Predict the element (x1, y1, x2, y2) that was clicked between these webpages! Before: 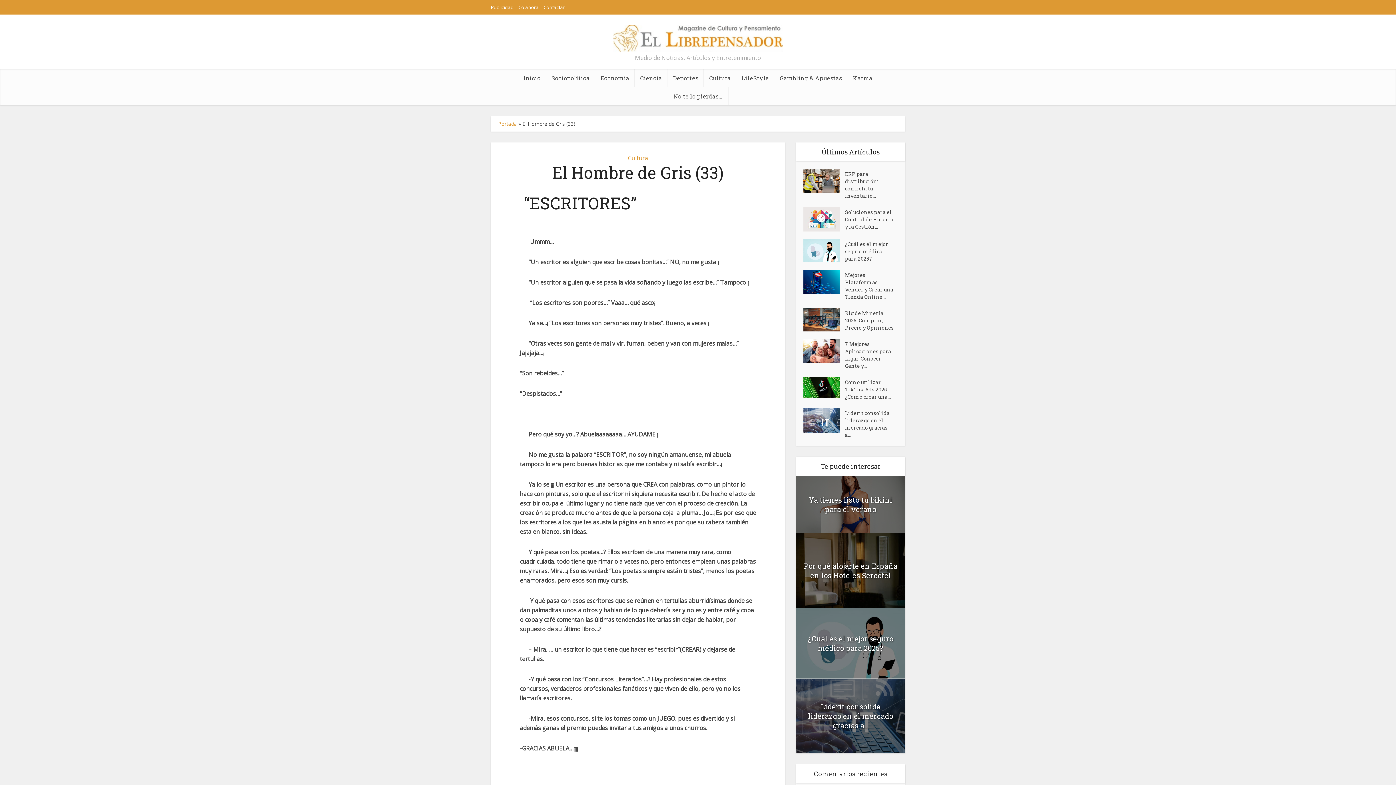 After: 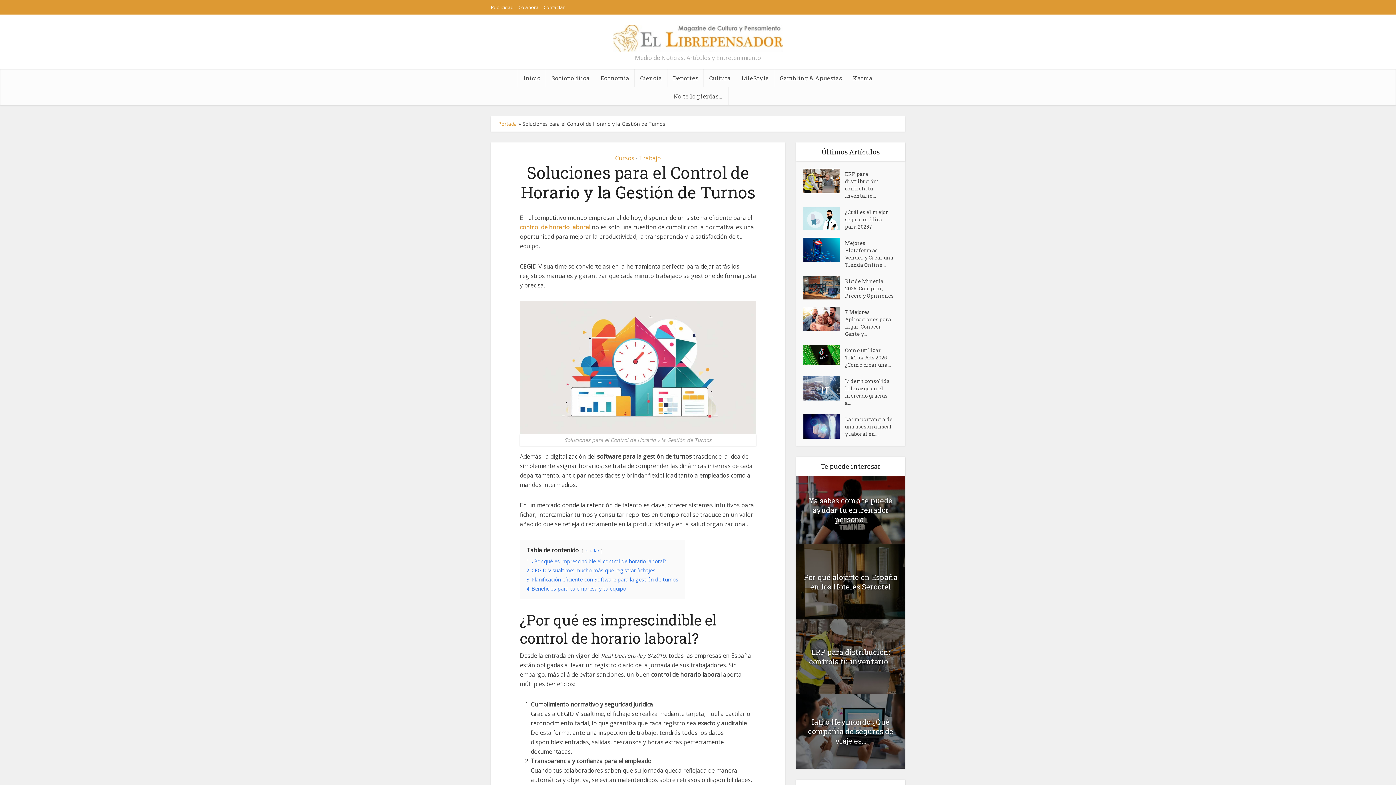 Action: bbox: (803, 206, 845, 231)